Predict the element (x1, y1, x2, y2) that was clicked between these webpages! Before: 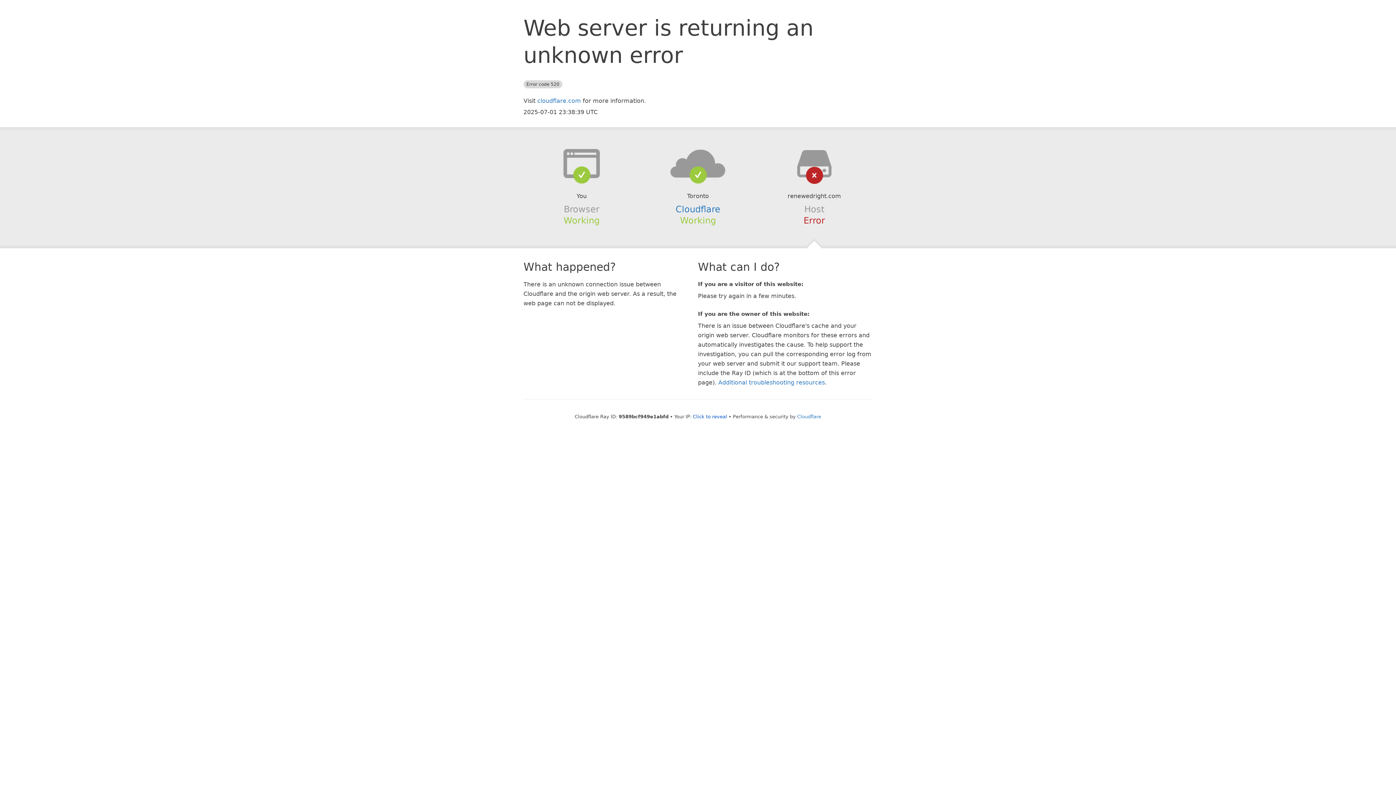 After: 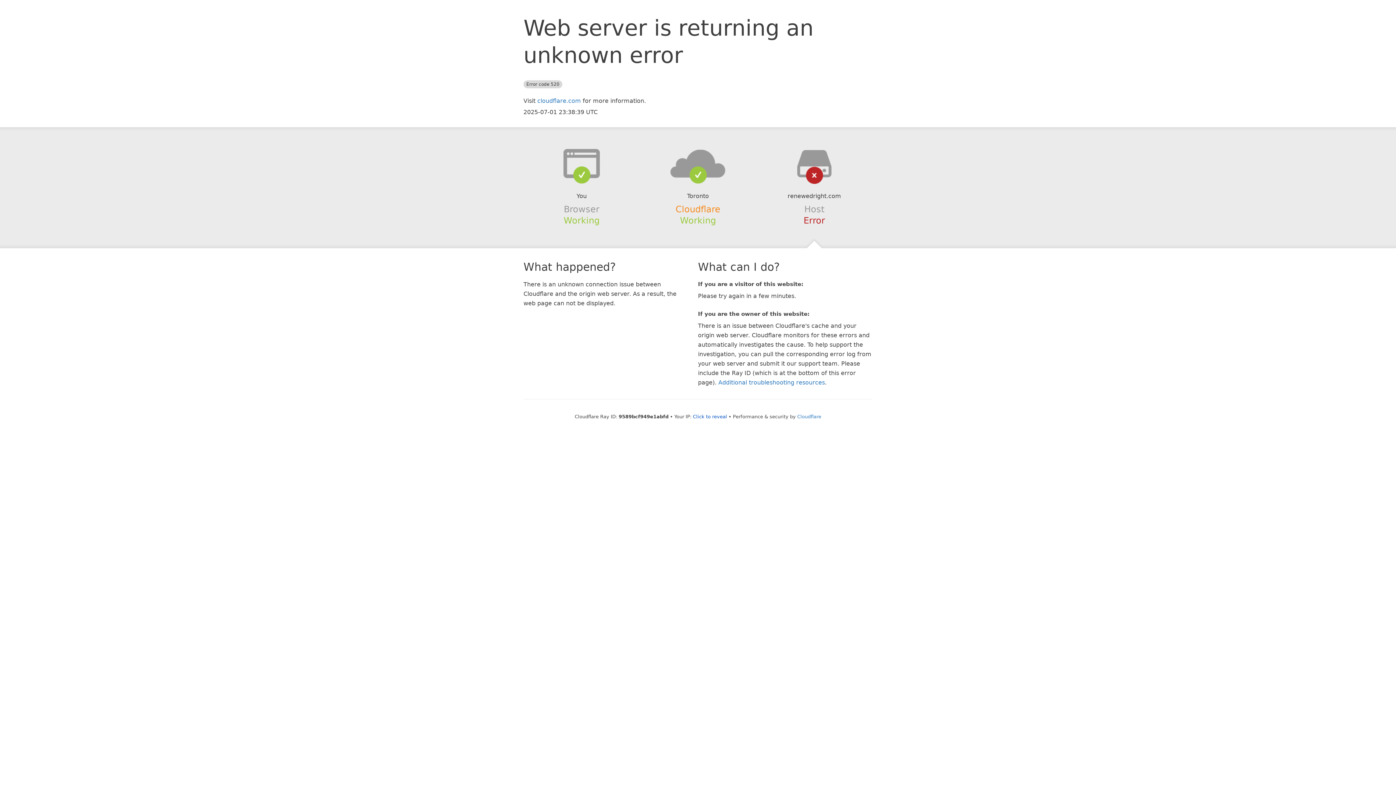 Action: label: Cloudflare bbox: (675, 204, 720, 214)